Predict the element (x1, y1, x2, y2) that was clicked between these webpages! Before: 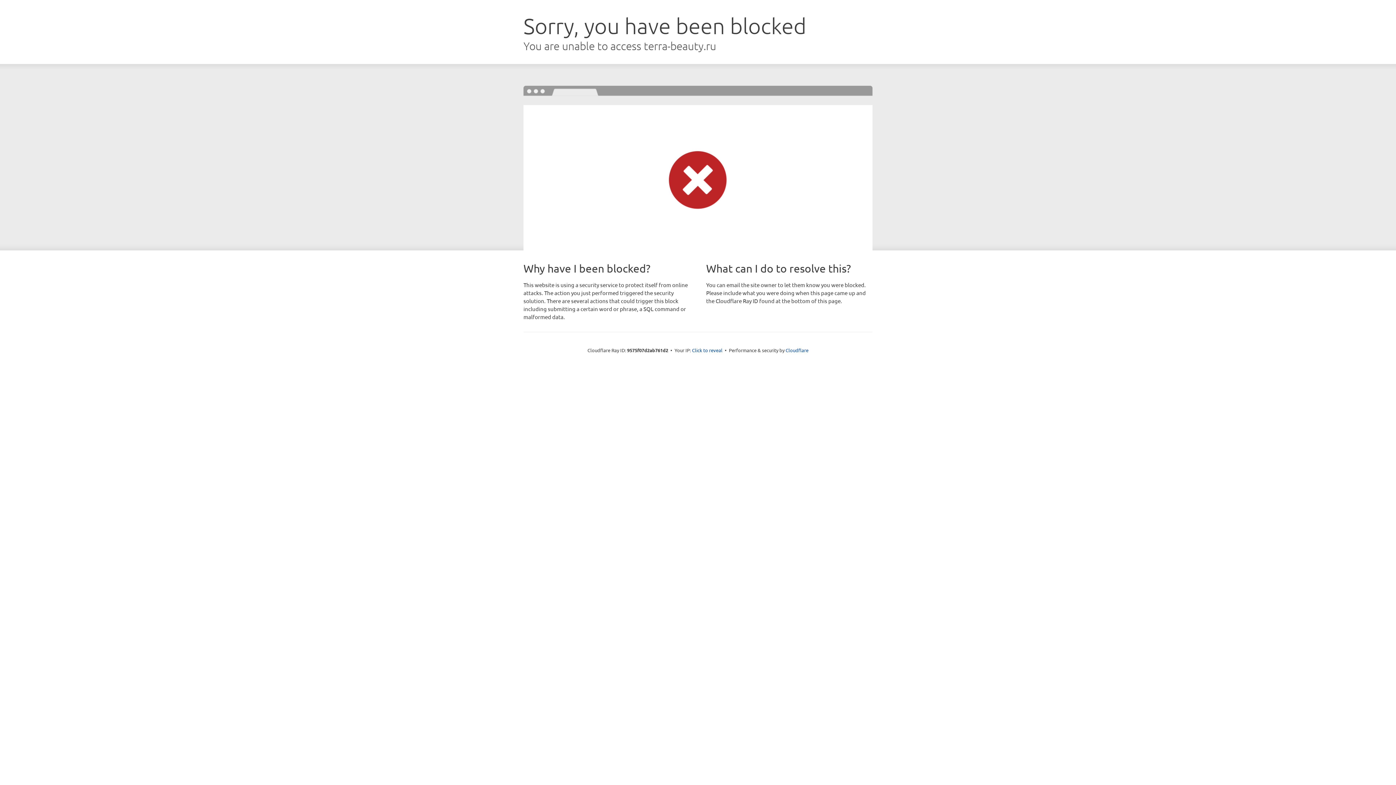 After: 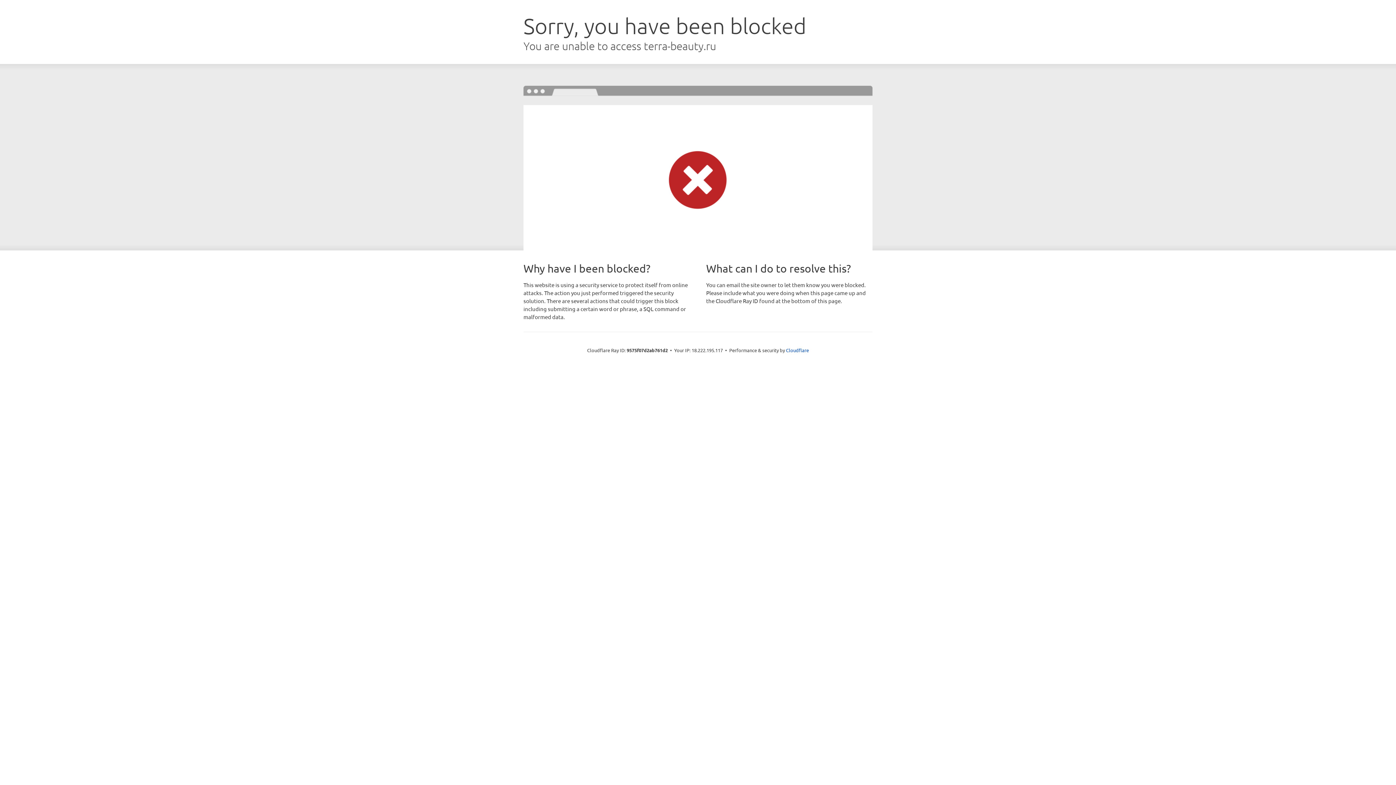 Action: bbox: (692, 346, 722, 353) label: Click to reveal